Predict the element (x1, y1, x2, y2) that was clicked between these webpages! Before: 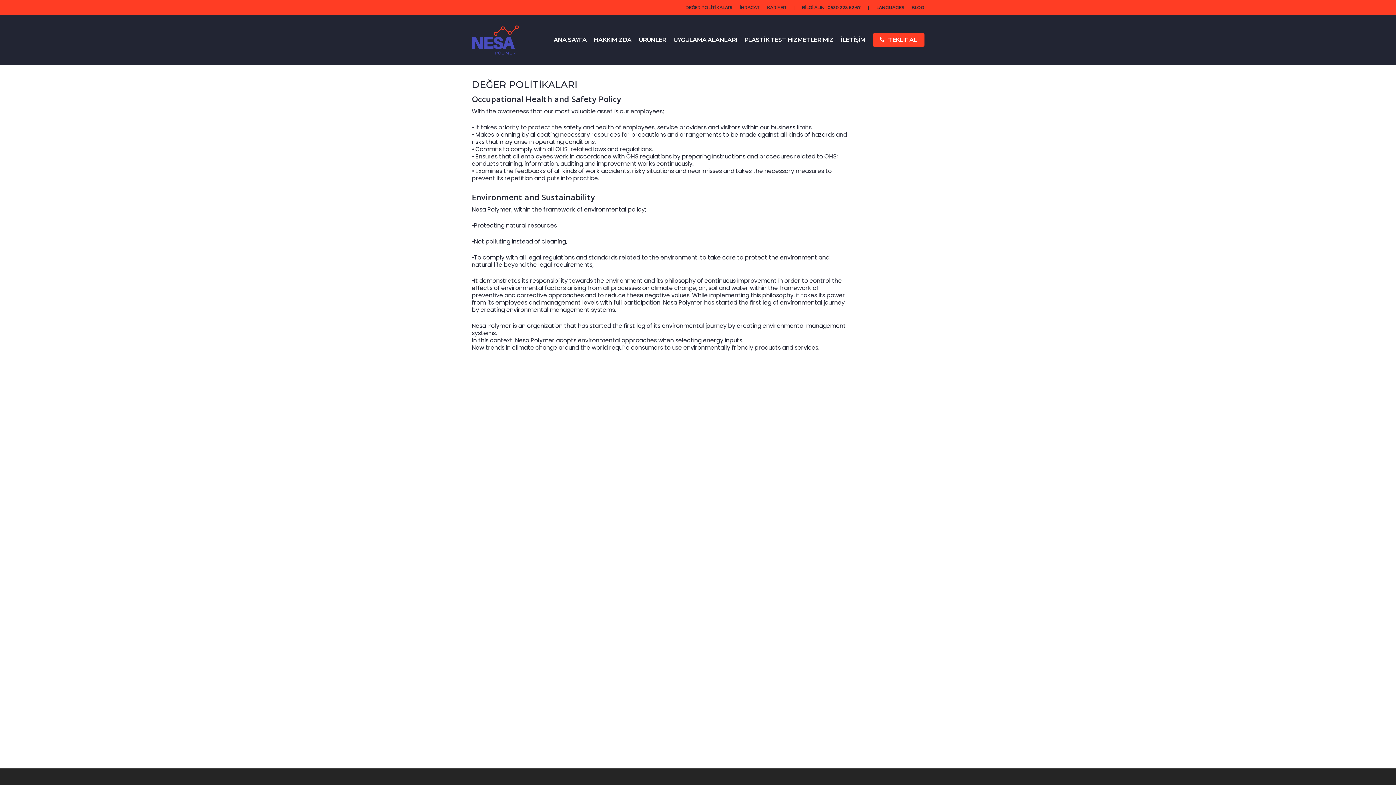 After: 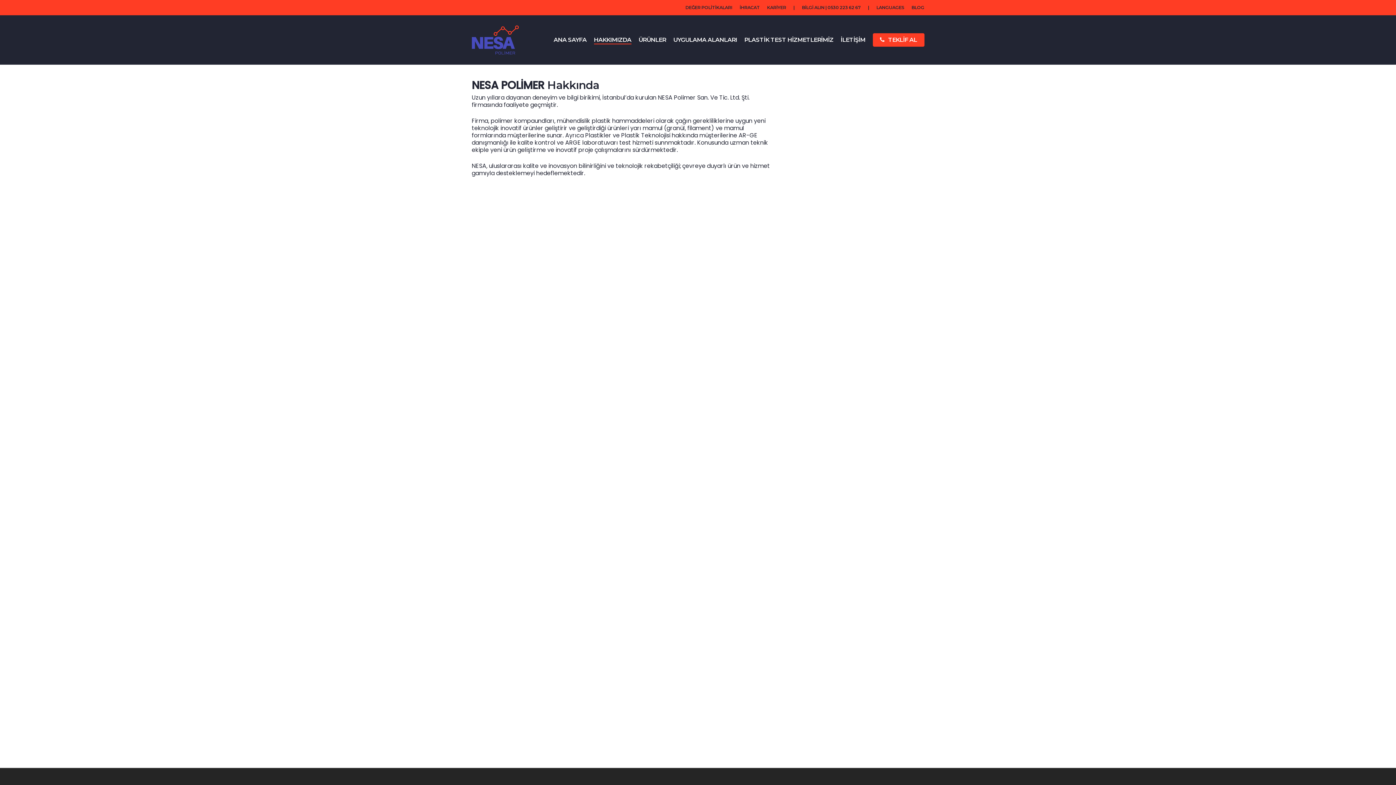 Action: label: HAKKIMIZDA bbox: (594, 36, 631, 43)